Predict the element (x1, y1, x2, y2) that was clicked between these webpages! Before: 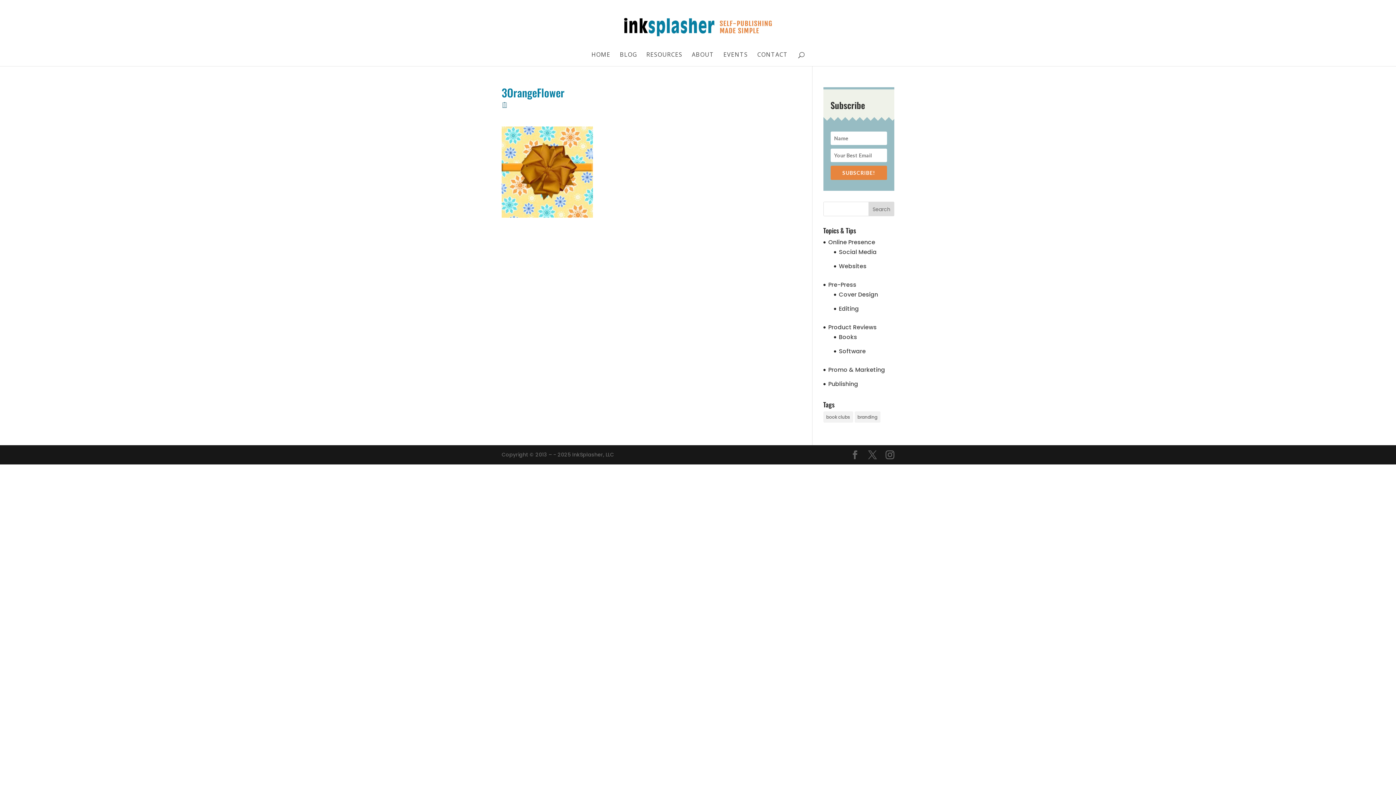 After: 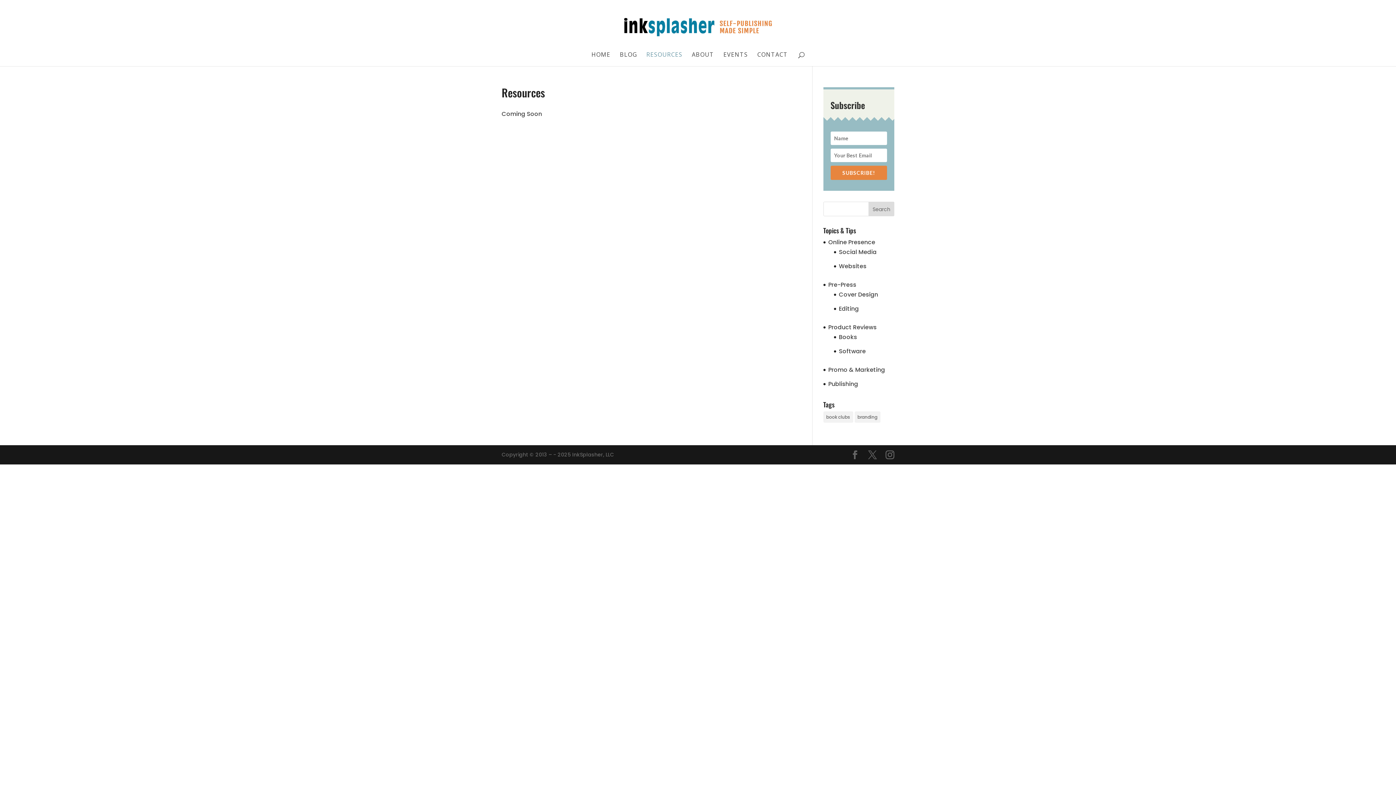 Action: label: RESOURCES bbox: (646, 52, 682, 66)